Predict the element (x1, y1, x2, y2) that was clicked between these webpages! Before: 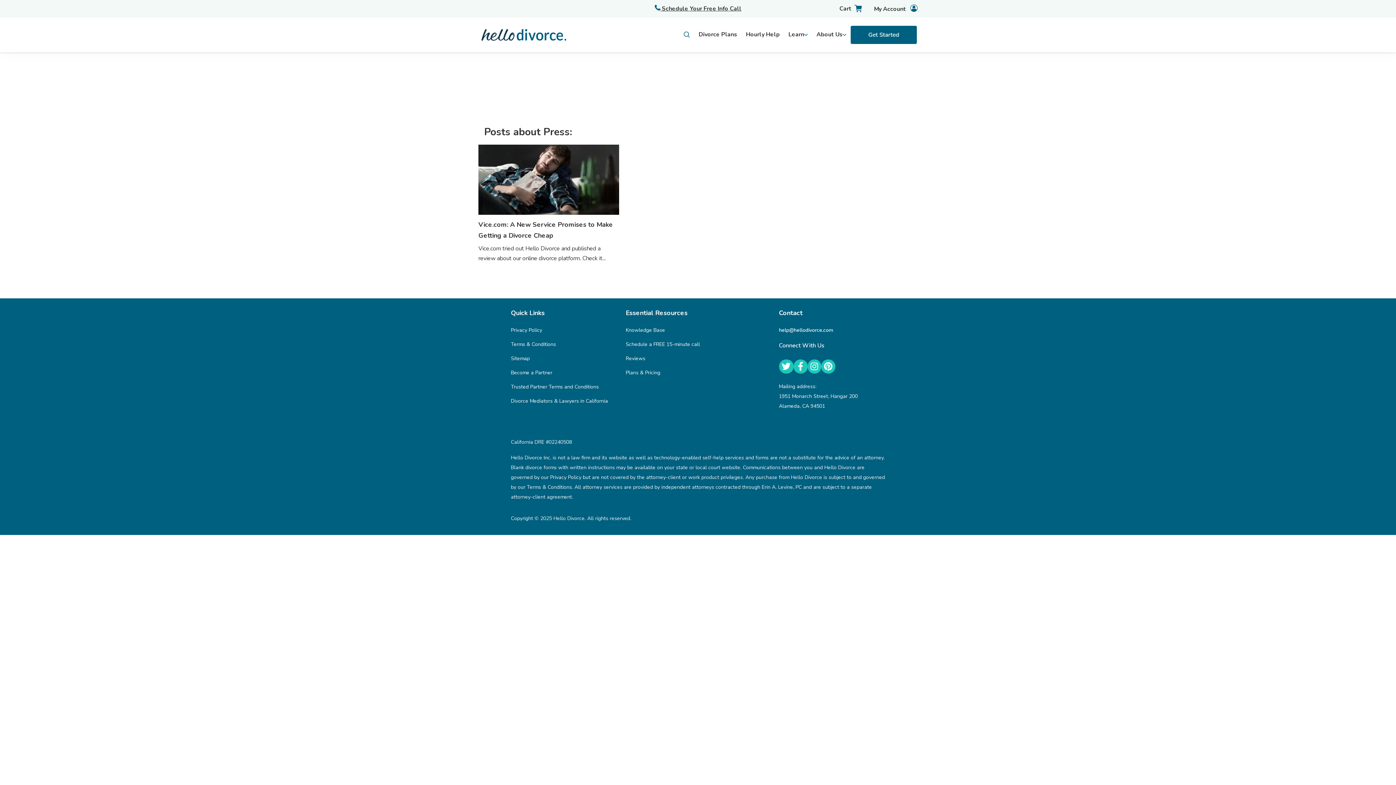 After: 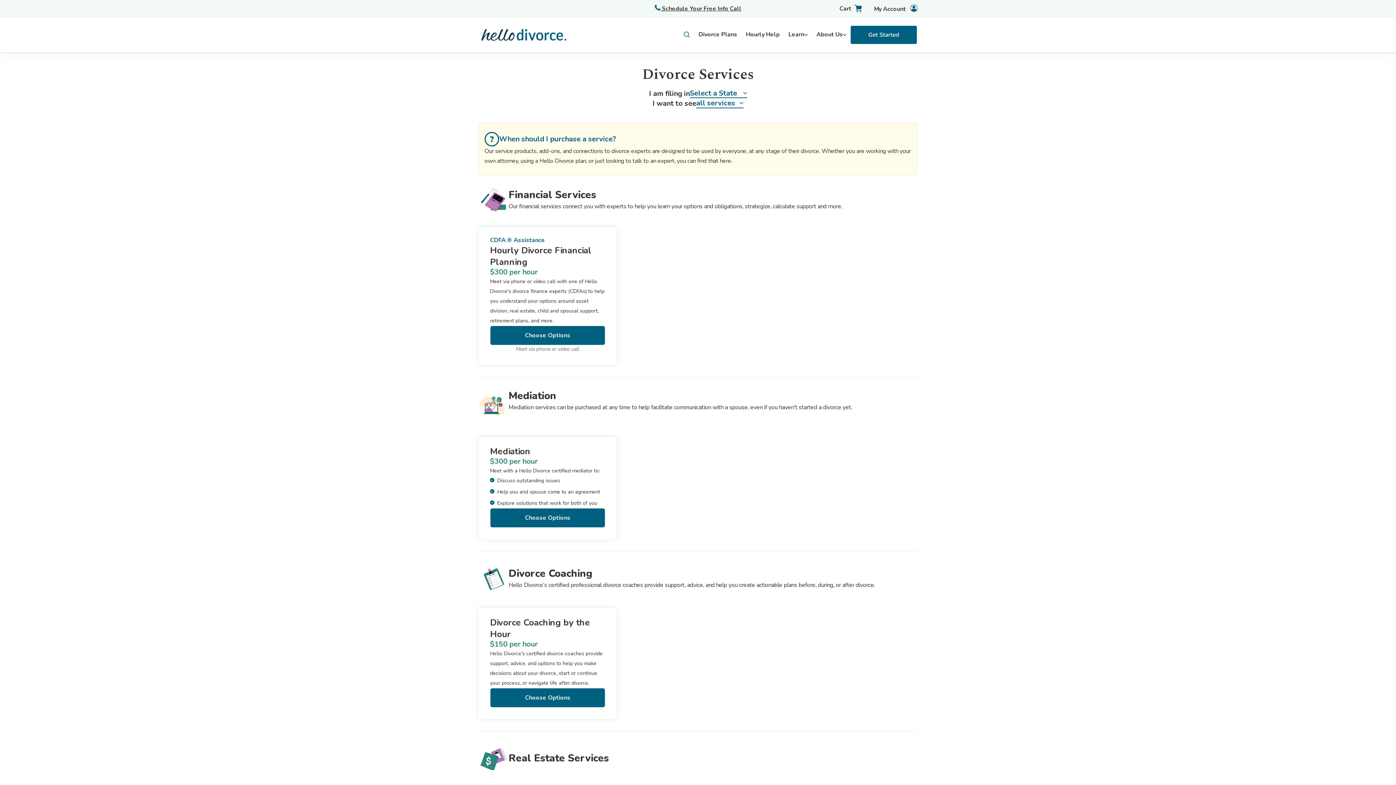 Action: bbox: (746, 29, 779, 39) label: Hourly Help